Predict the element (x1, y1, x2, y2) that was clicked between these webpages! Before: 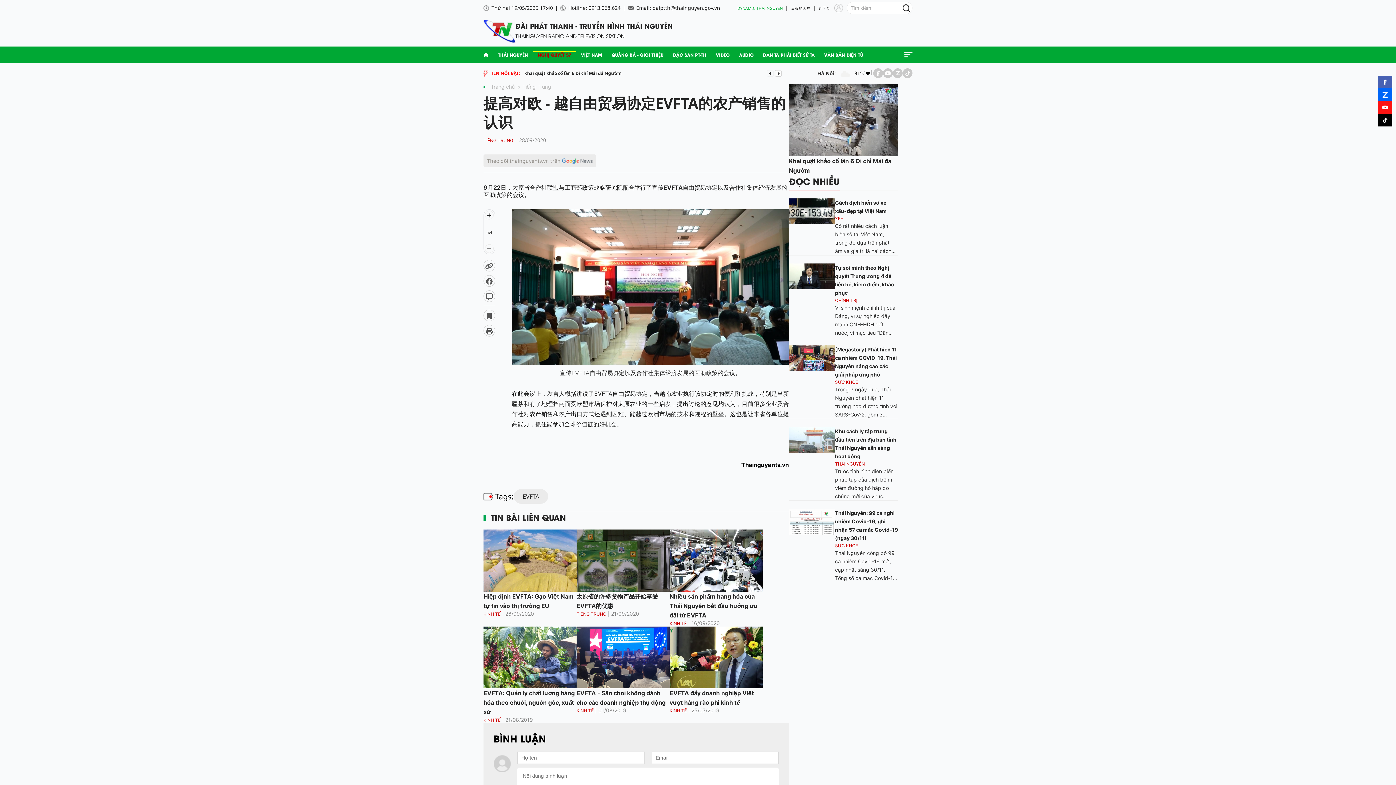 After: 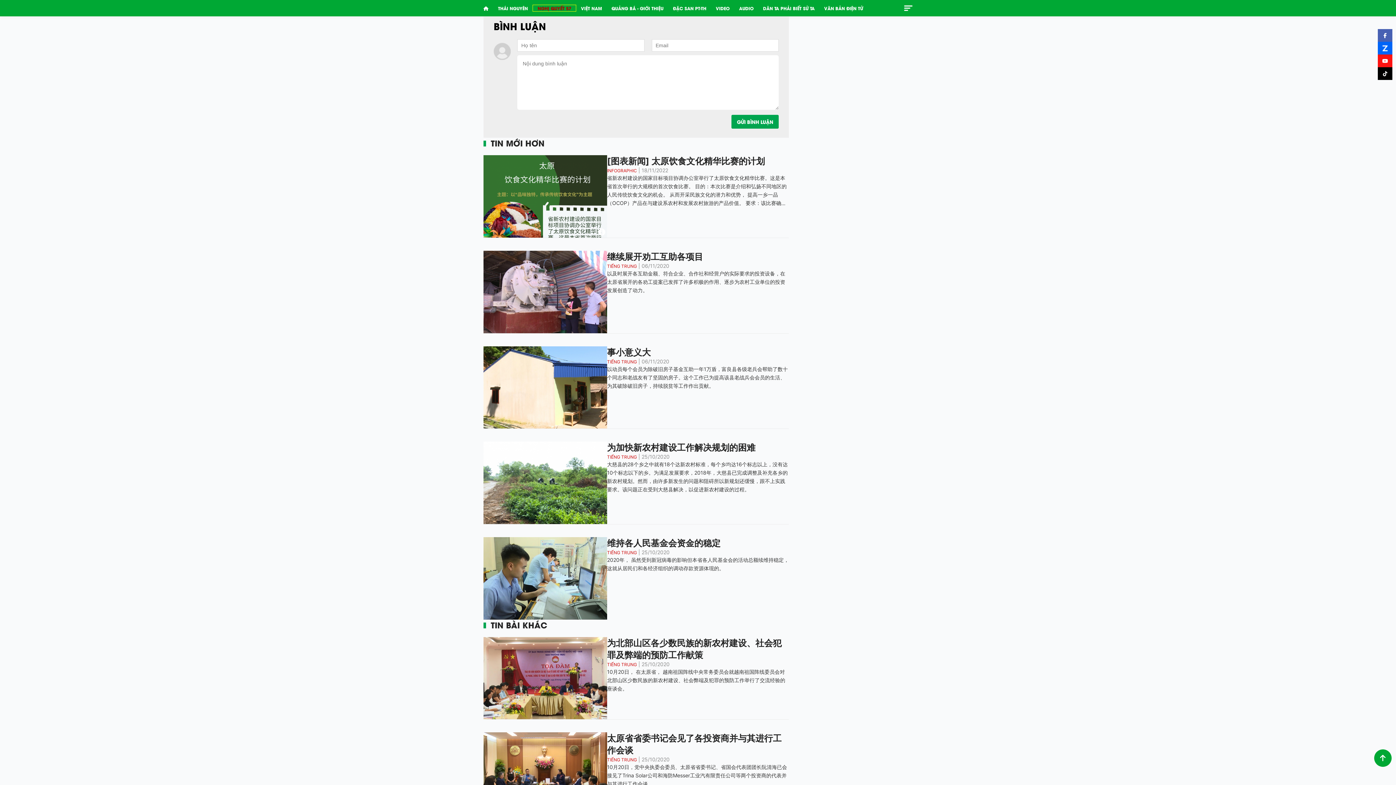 Action: bbox: (483, 290, 495, 302)